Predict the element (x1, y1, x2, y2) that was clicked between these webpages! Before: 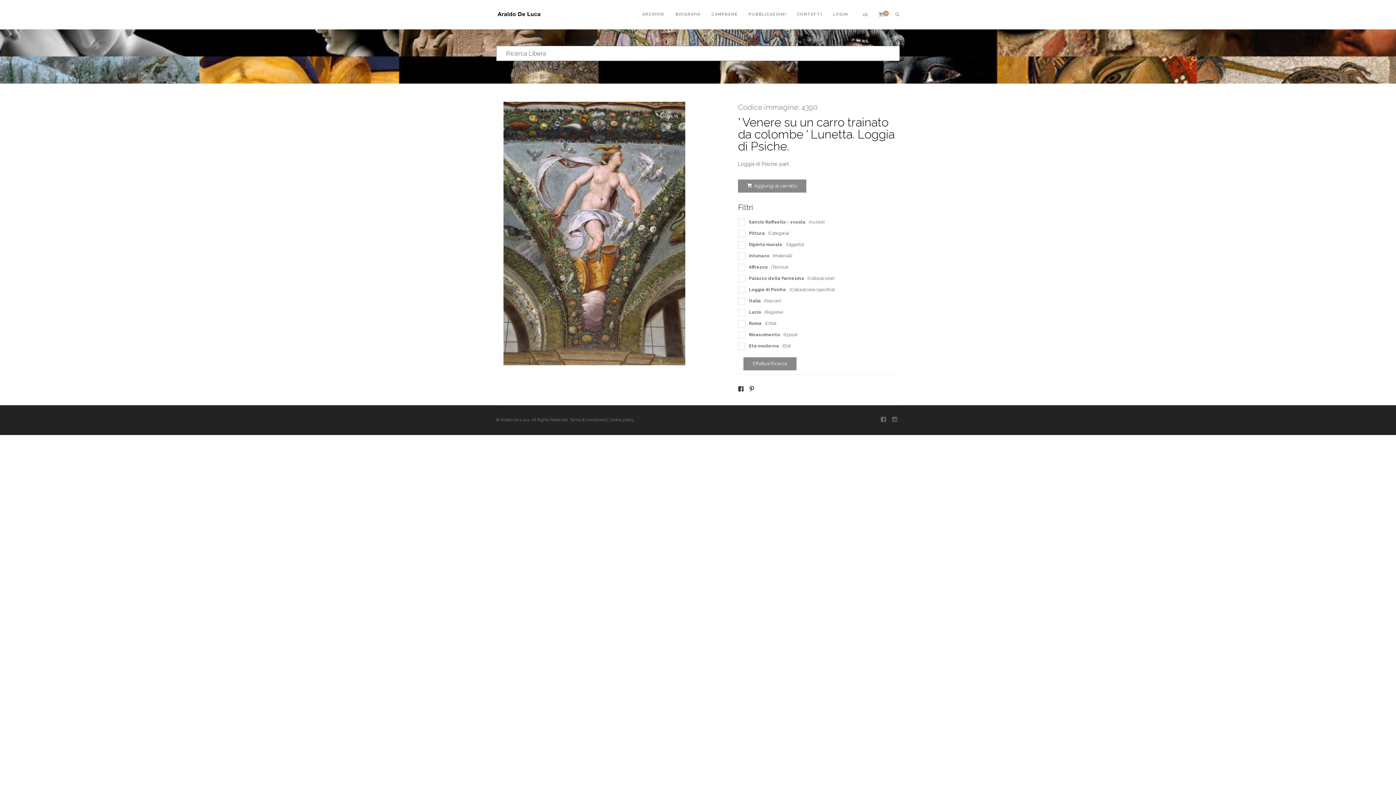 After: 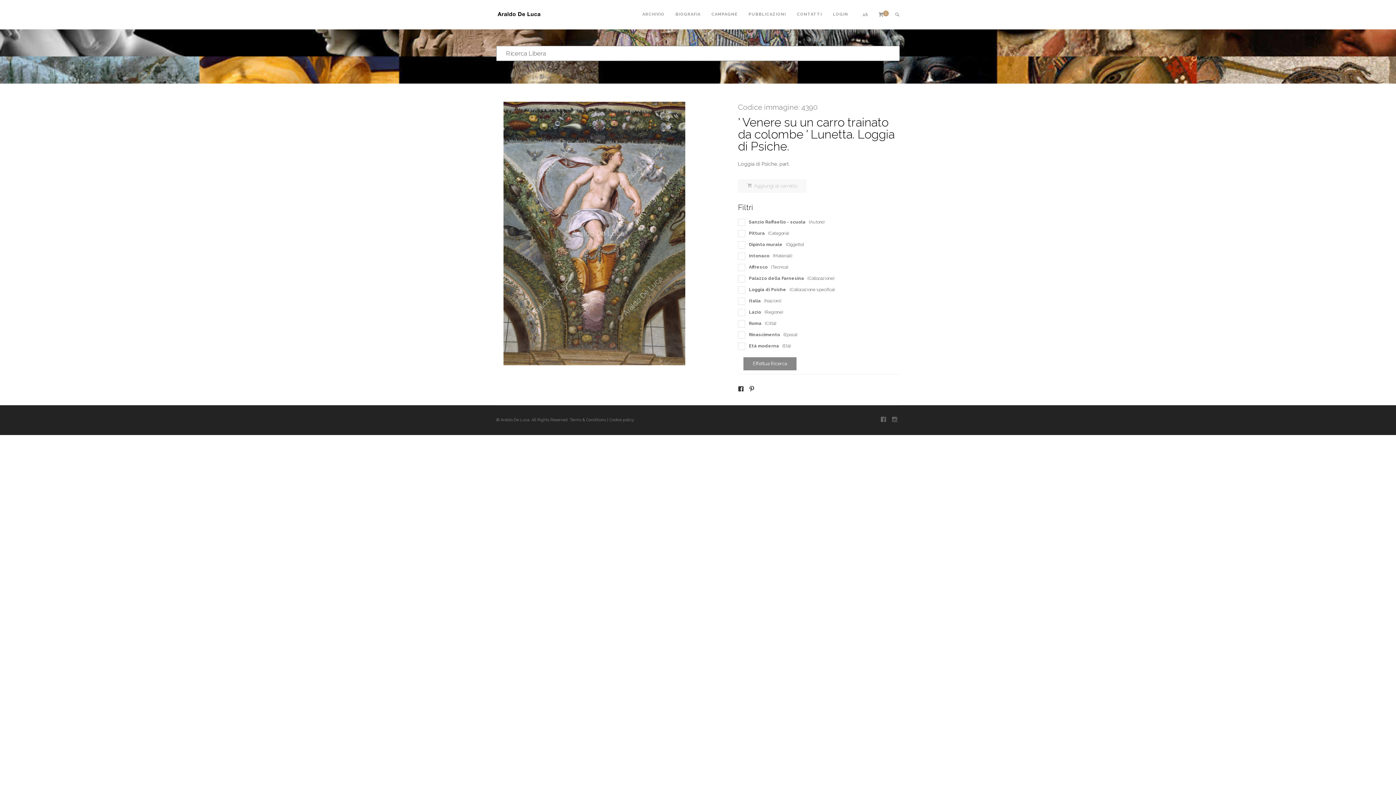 Action: bbox: (738, 179, 806, 192) label: Aggiungi al carrello